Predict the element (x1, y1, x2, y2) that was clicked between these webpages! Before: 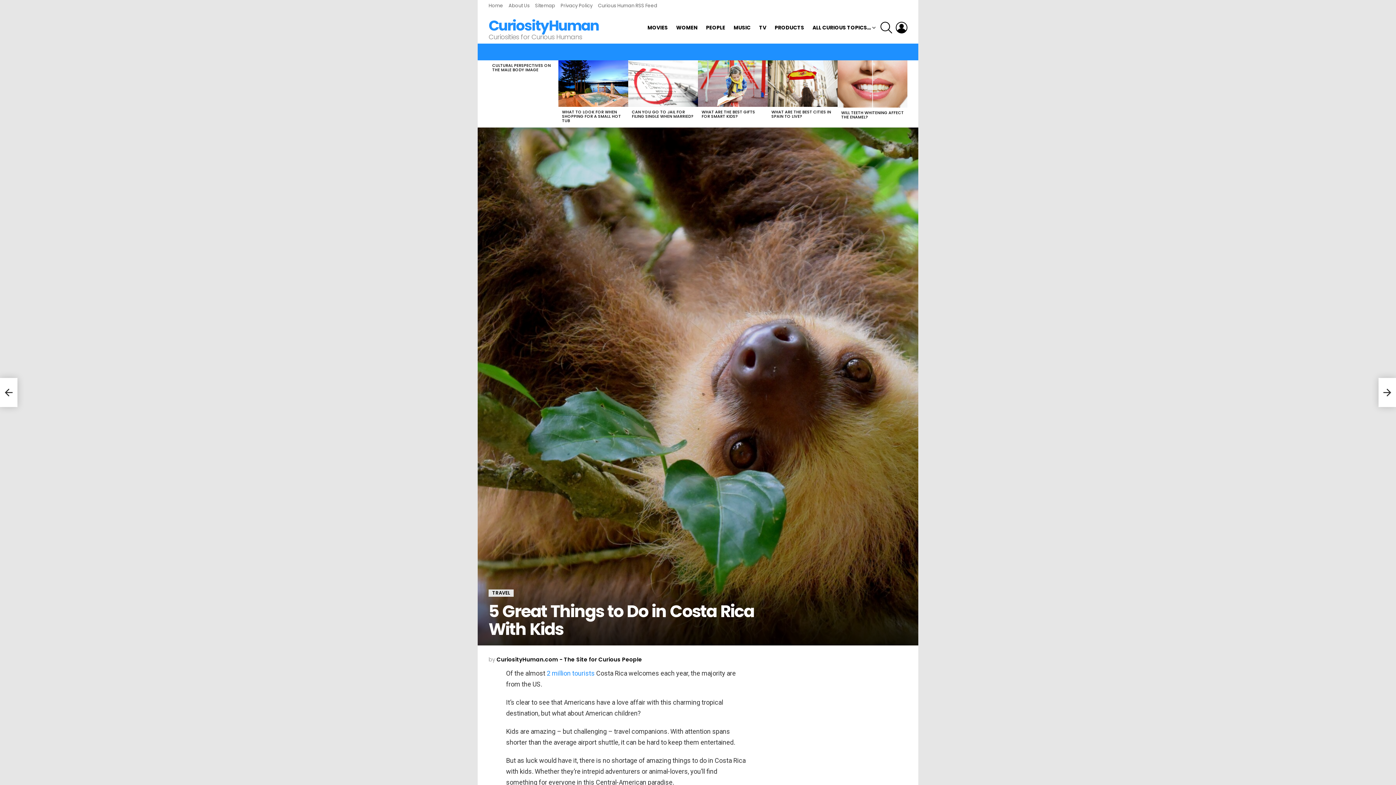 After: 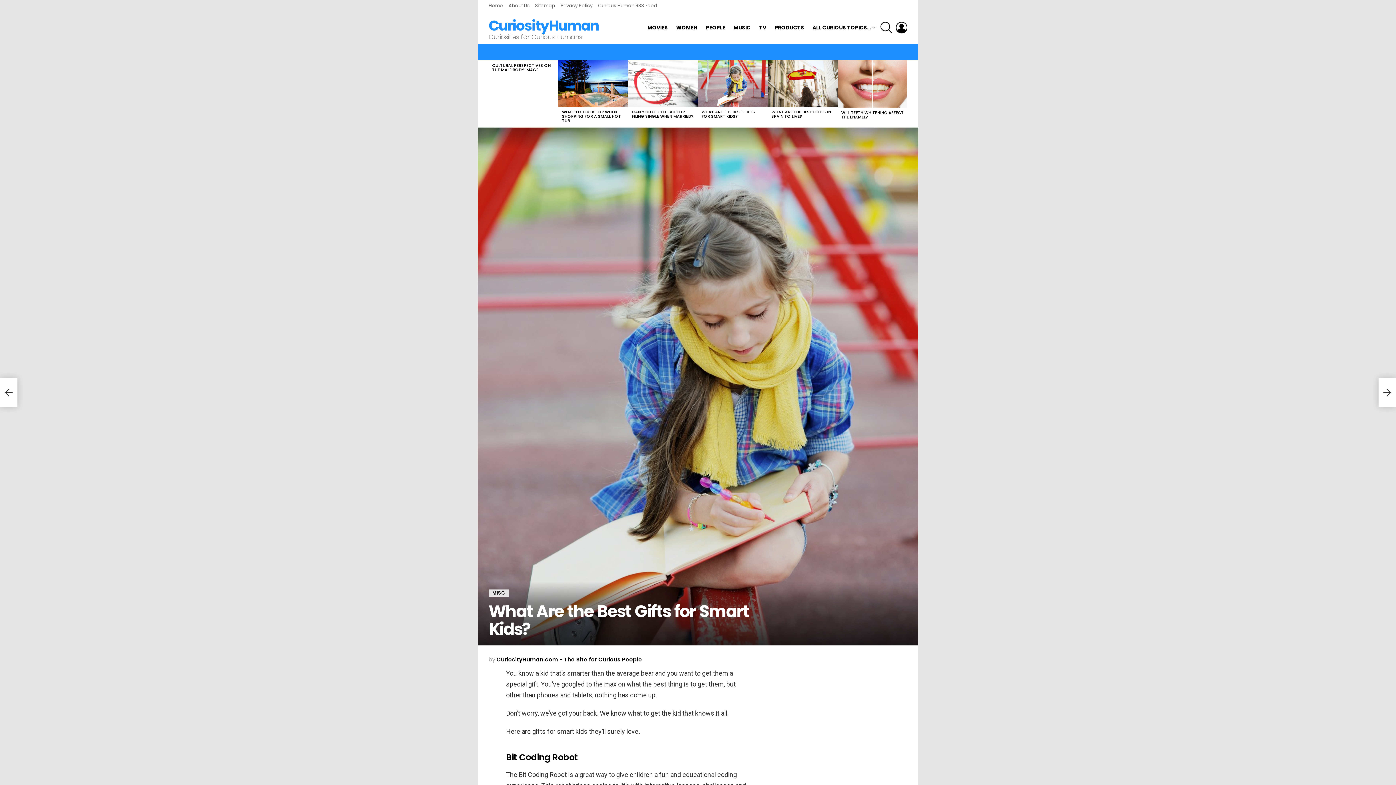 Action: bbox: (698, 60, 768, 106)